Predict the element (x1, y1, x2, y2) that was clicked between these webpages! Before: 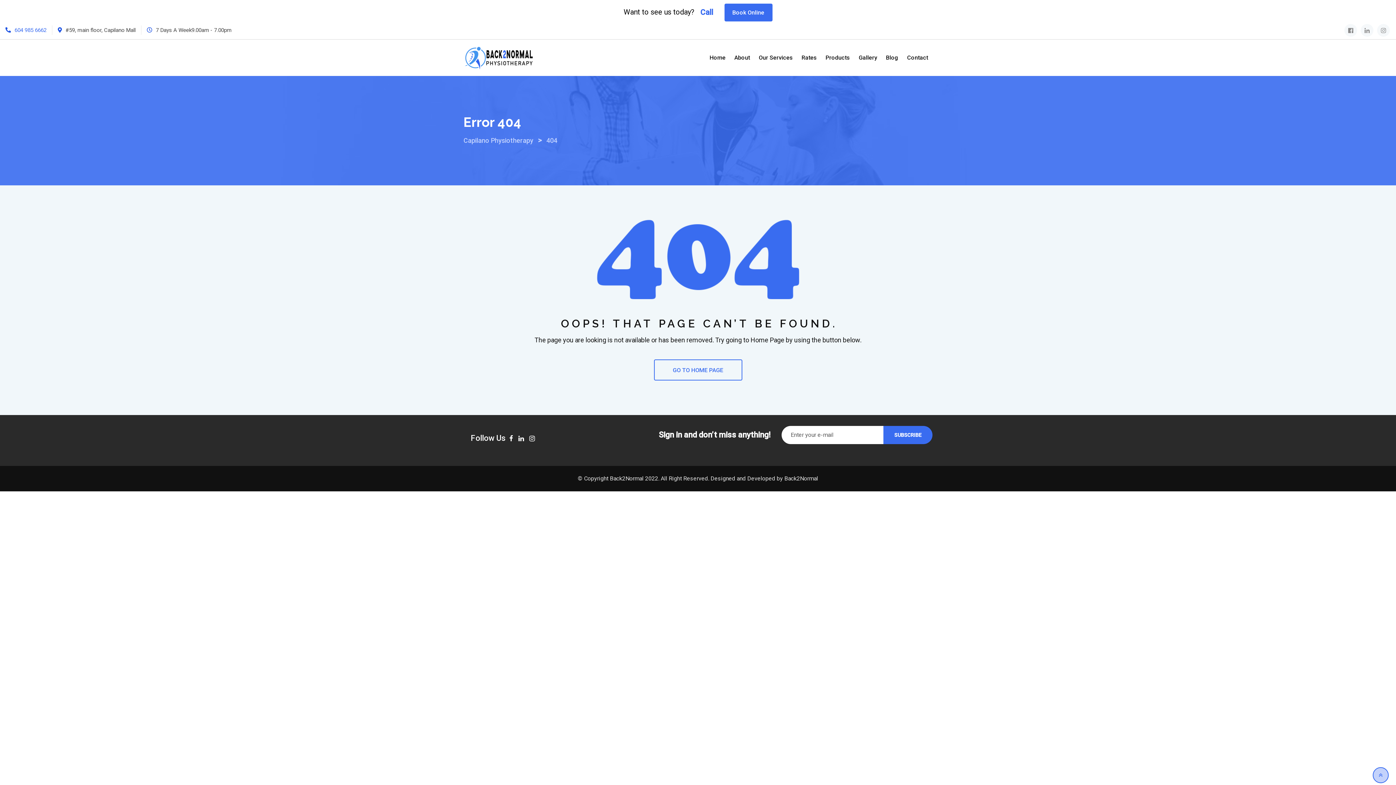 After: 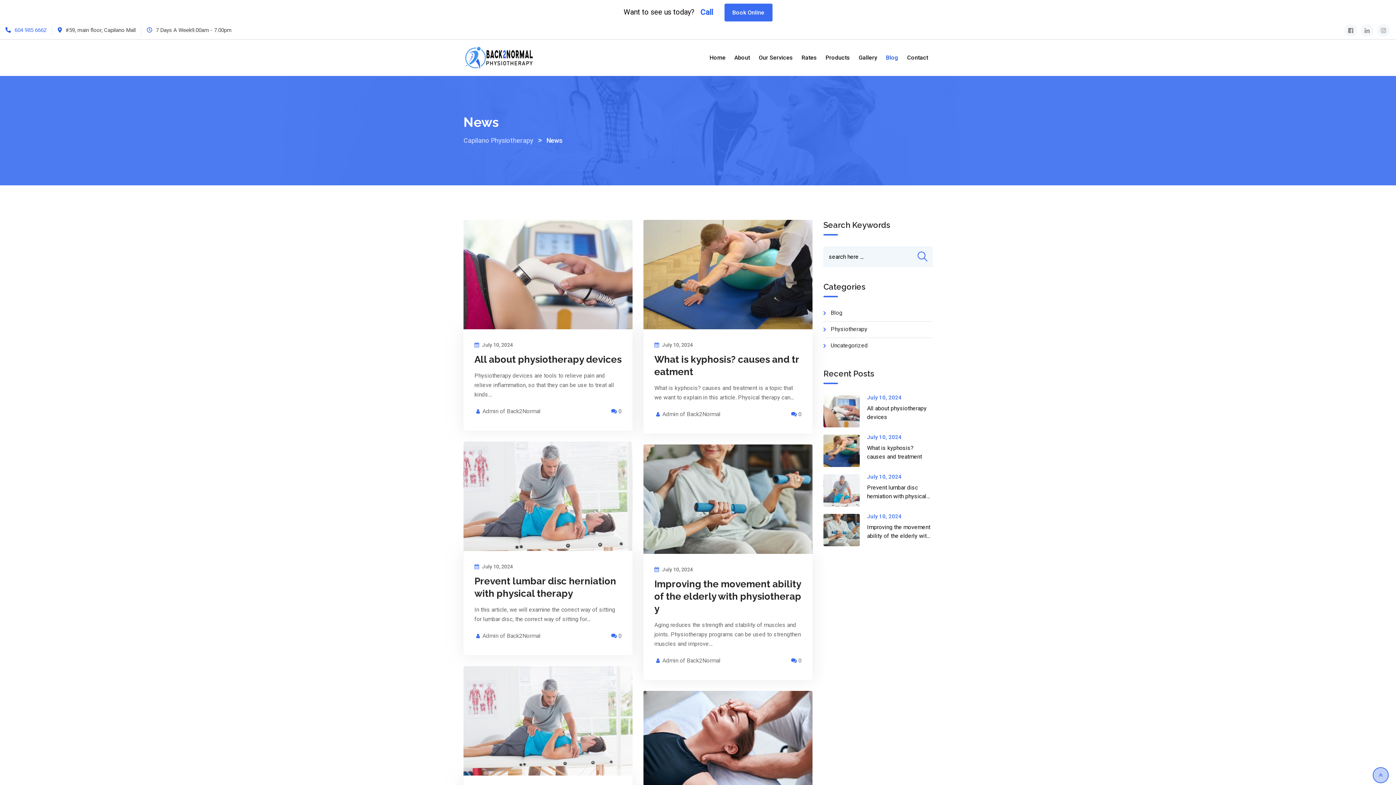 Action: bbox: (881, 39, 902, 76) label: Blog